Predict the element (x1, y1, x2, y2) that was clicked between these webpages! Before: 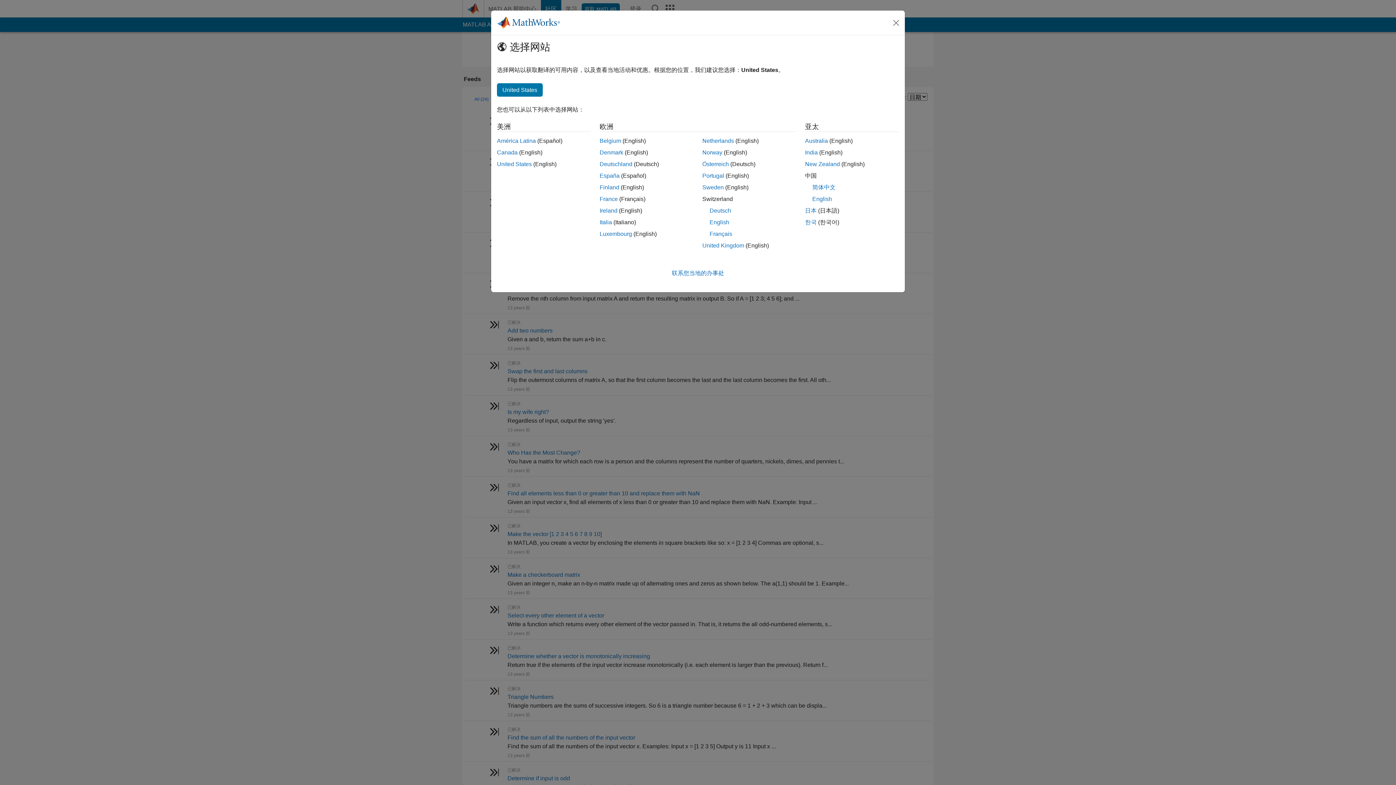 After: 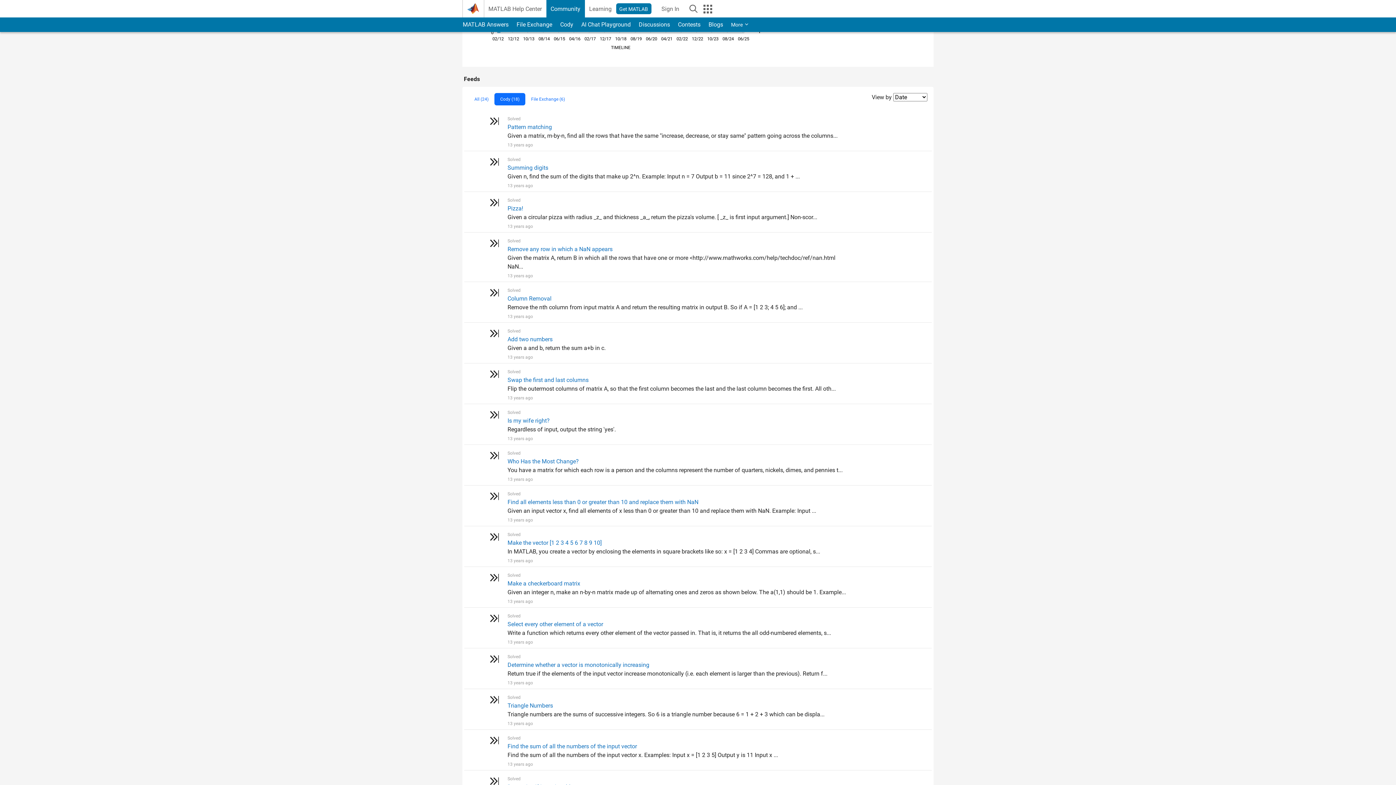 Action: label: United Kingdom bbox: (702, 242, 744, 248)